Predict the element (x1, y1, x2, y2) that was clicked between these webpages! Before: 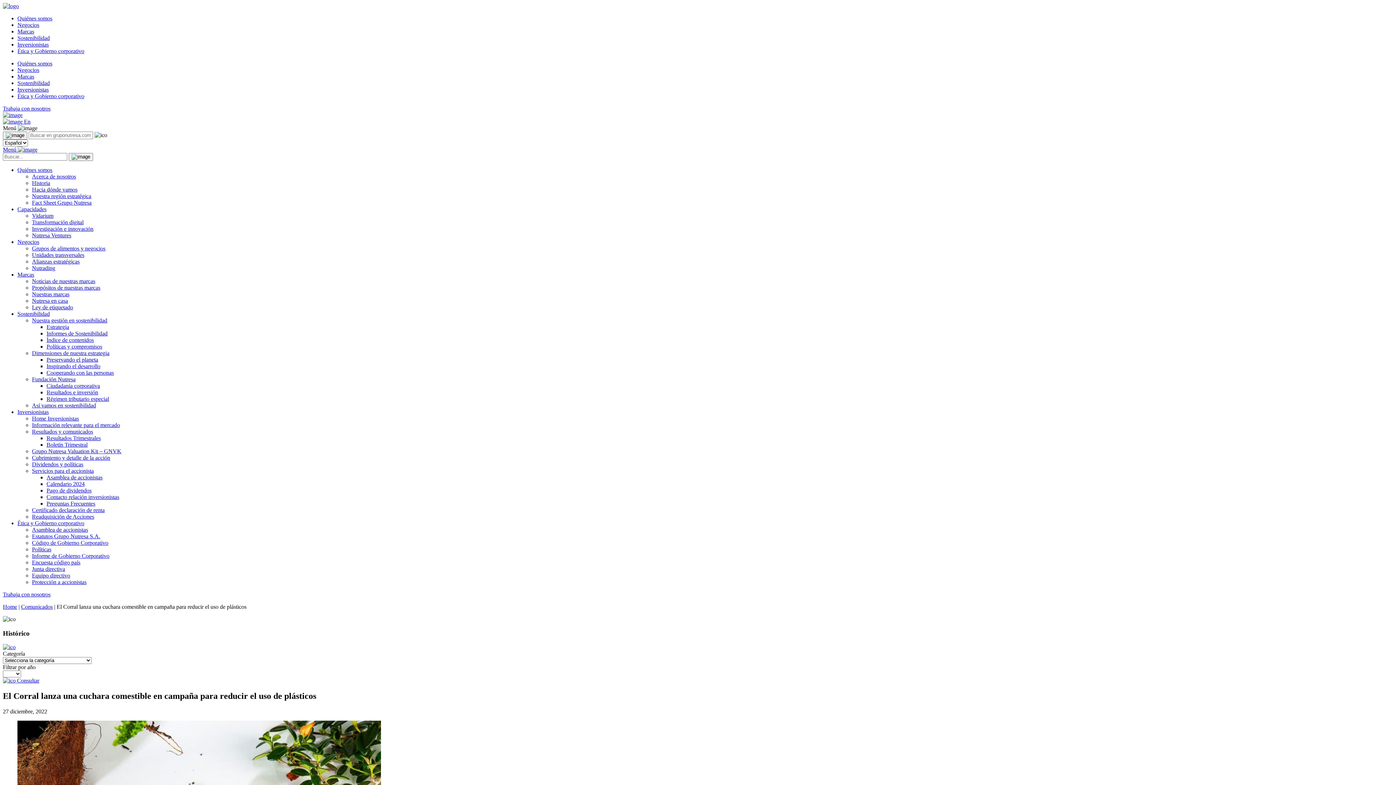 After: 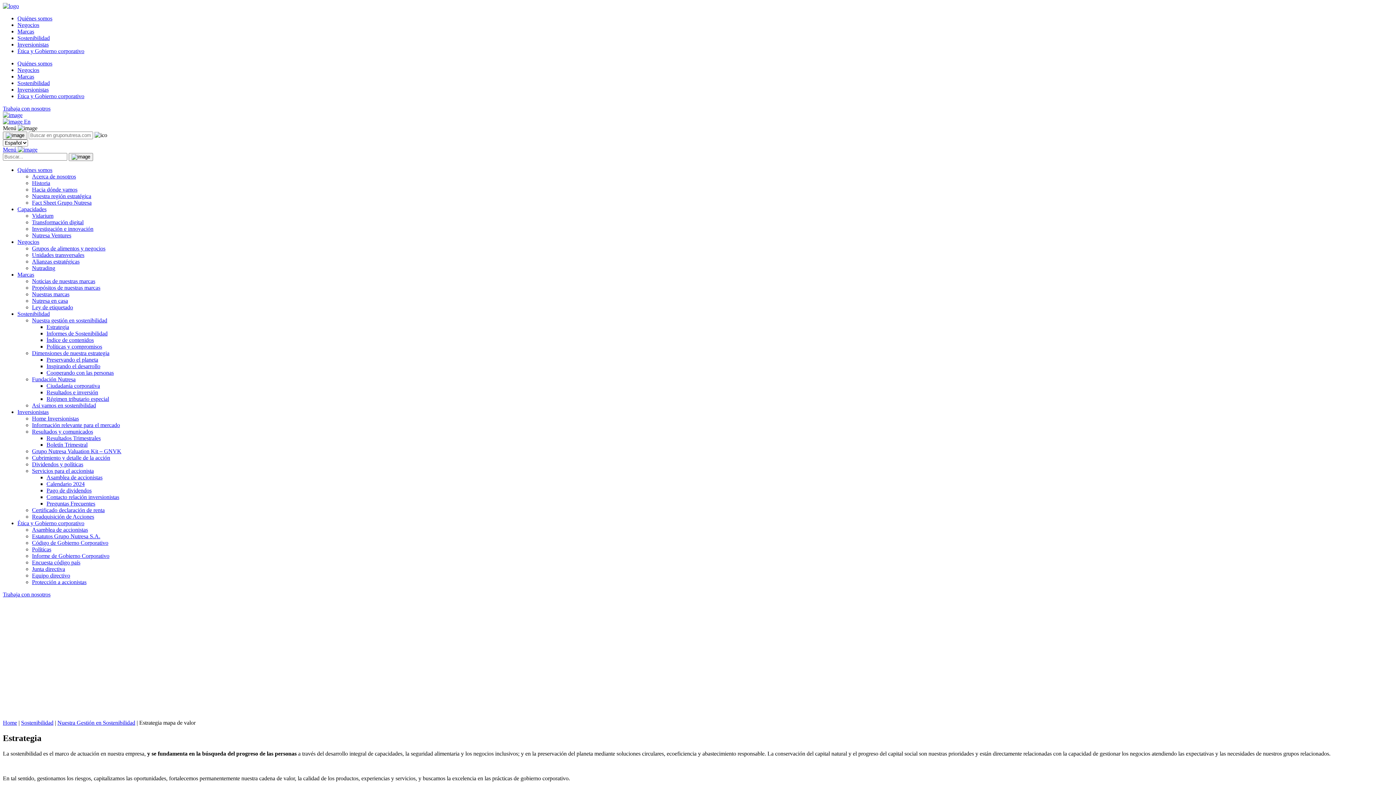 Action: label: Estrategia bbox: (46, 324, 69, 330)